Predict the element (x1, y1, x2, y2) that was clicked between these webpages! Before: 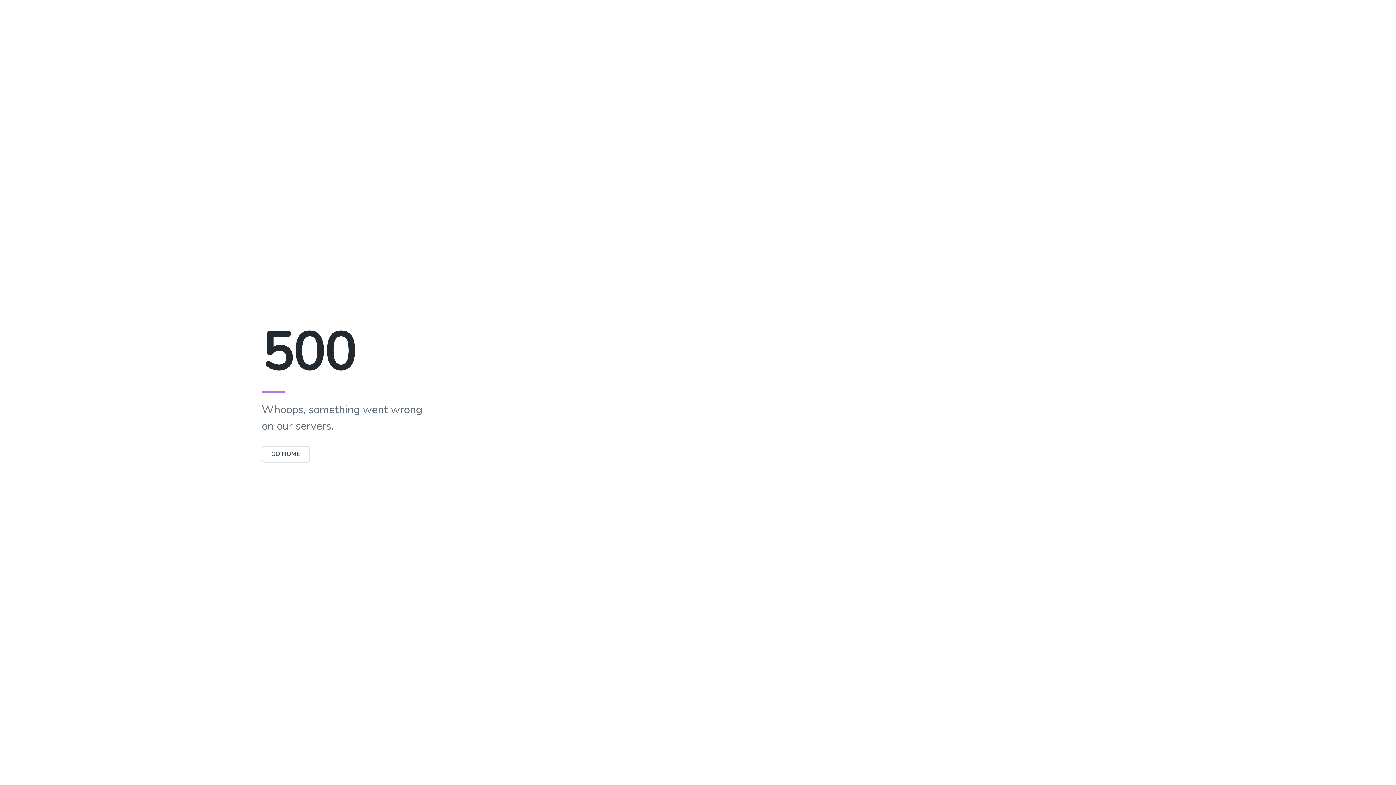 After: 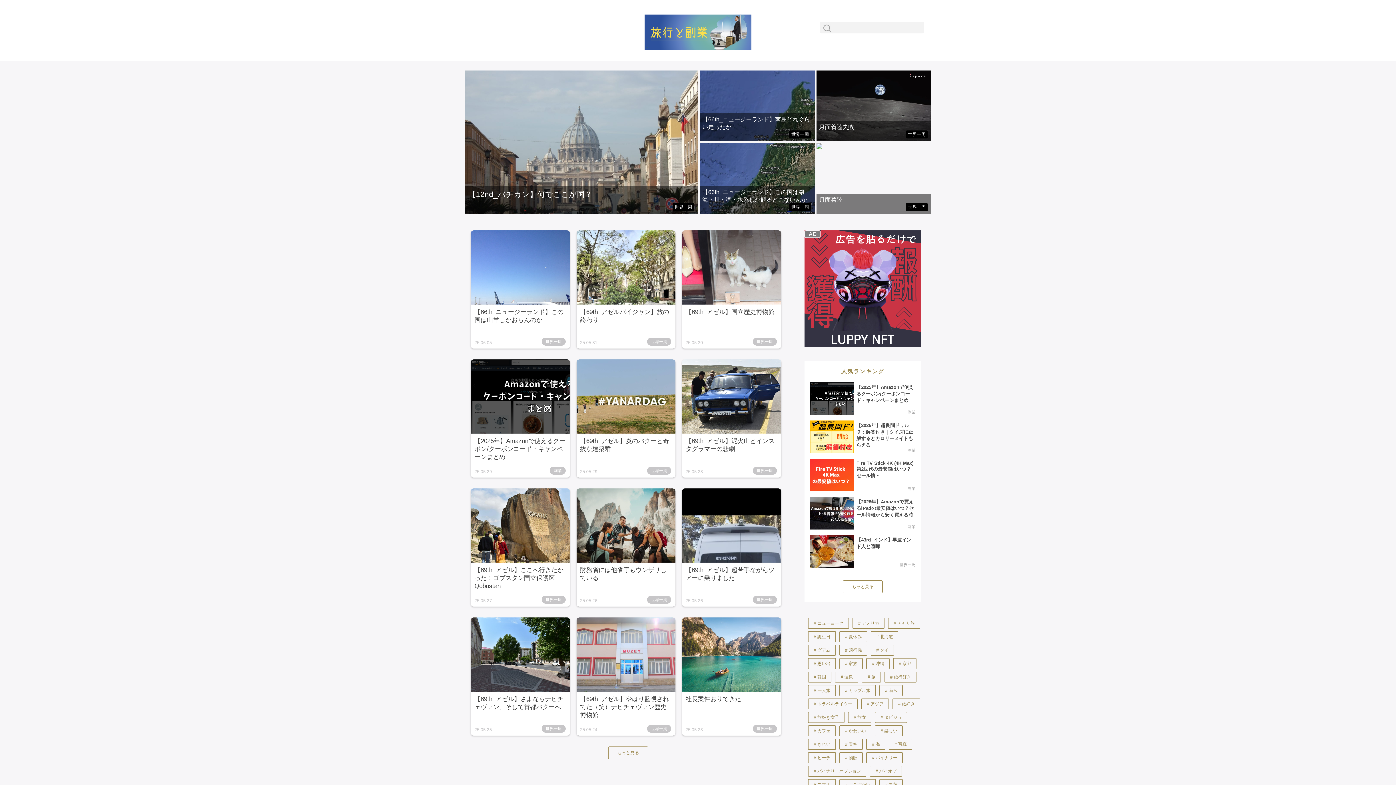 Action: label: GO HOME bbox: (261, 450, 310, 458)